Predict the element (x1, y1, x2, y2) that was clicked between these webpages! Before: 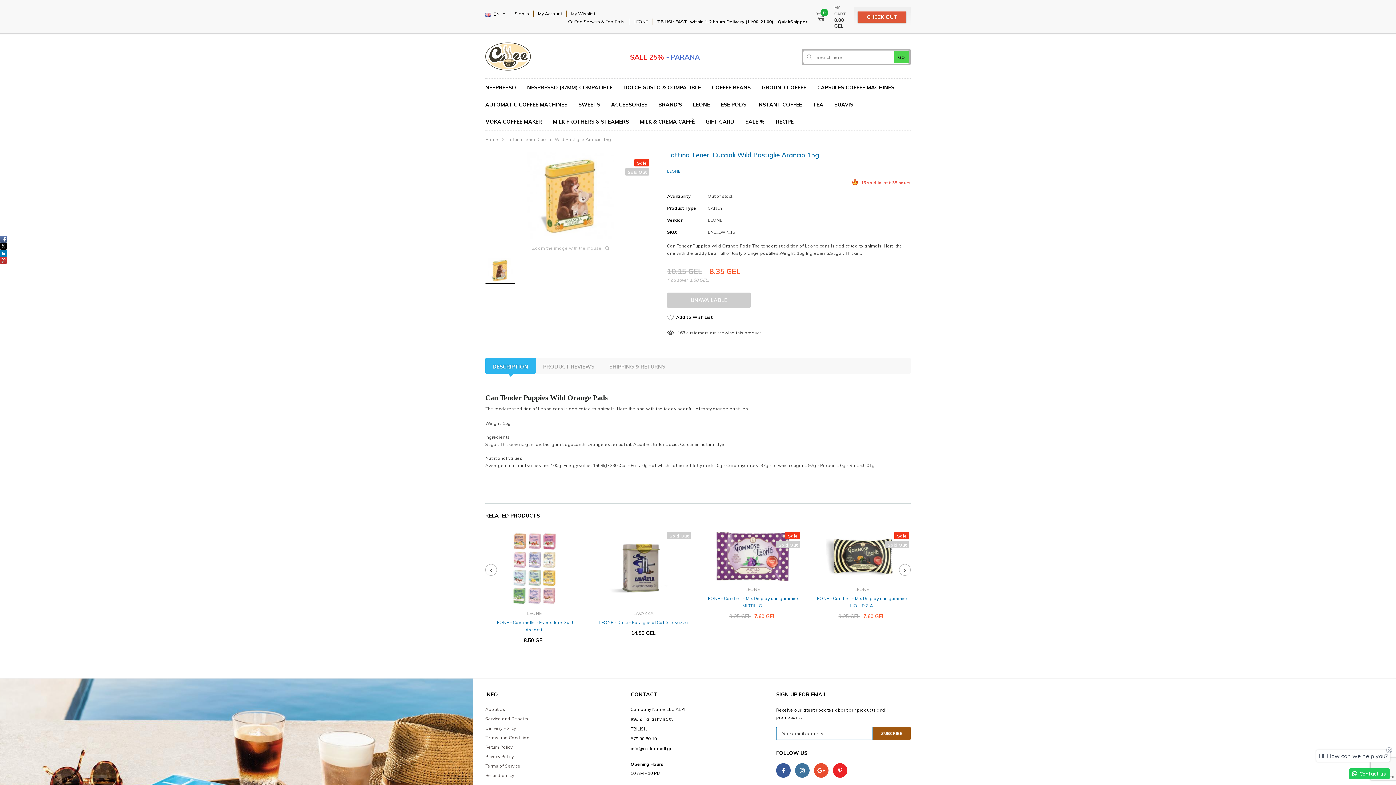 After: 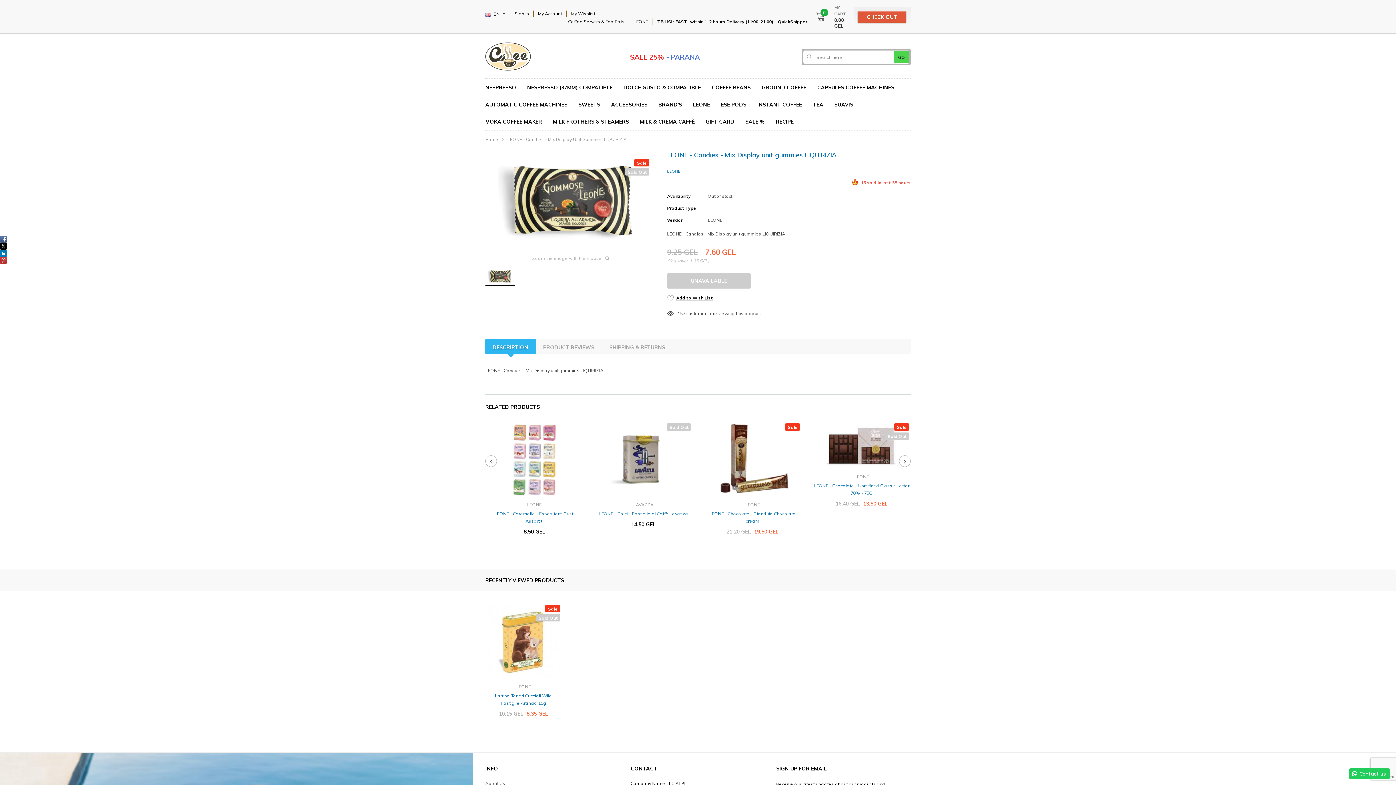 Action: bbox: (814, 532, 909, 581)